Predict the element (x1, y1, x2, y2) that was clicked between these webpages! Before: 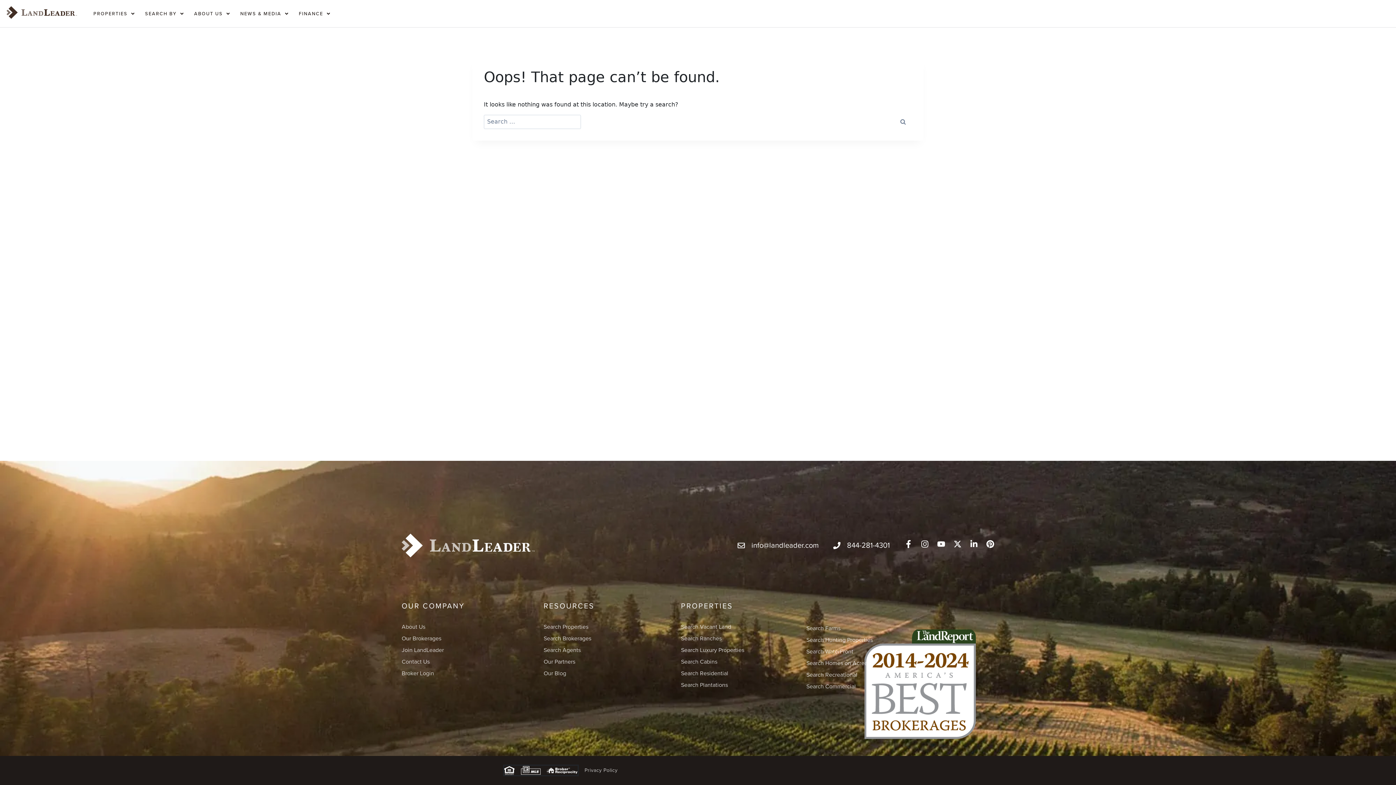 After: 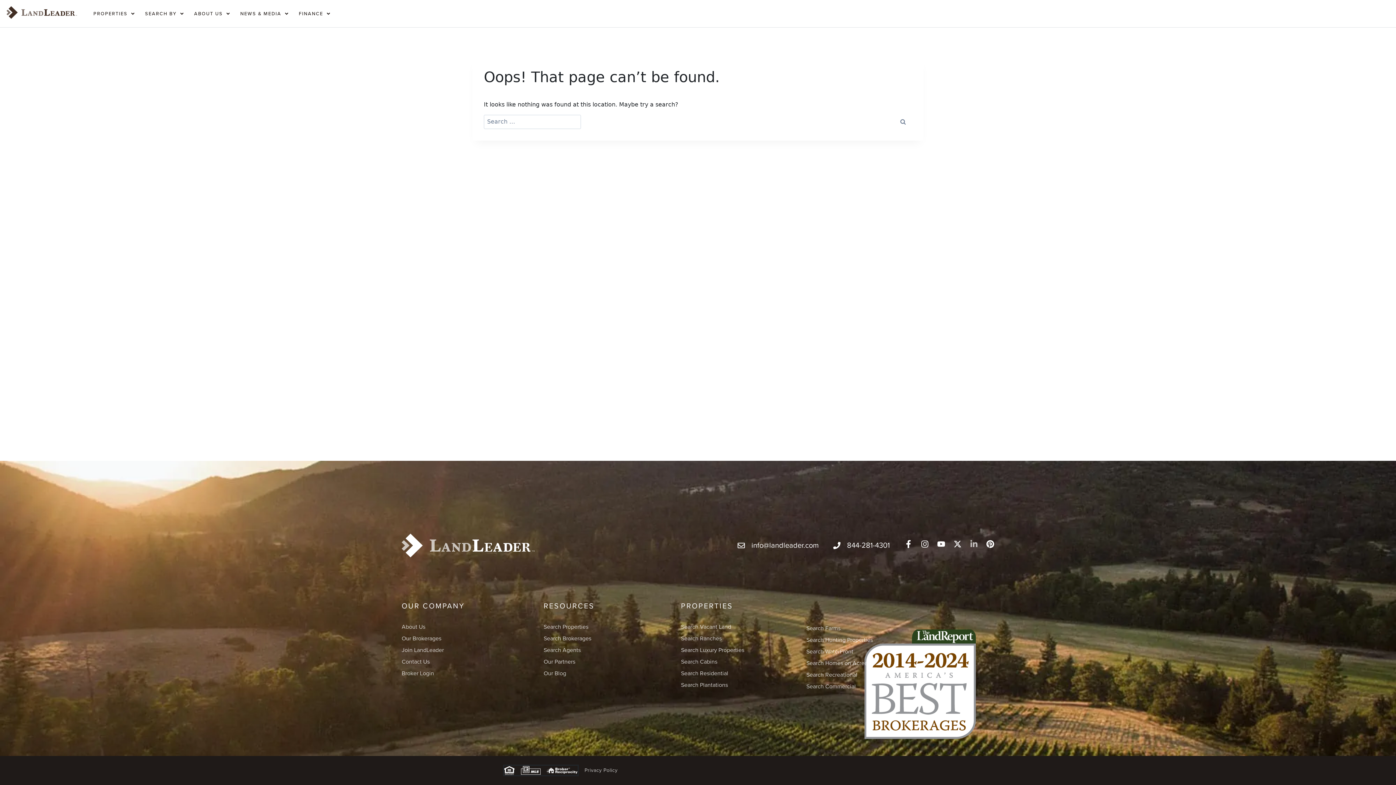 Action: label: Linkedin-in bbox: (970, 540, 978, 548)